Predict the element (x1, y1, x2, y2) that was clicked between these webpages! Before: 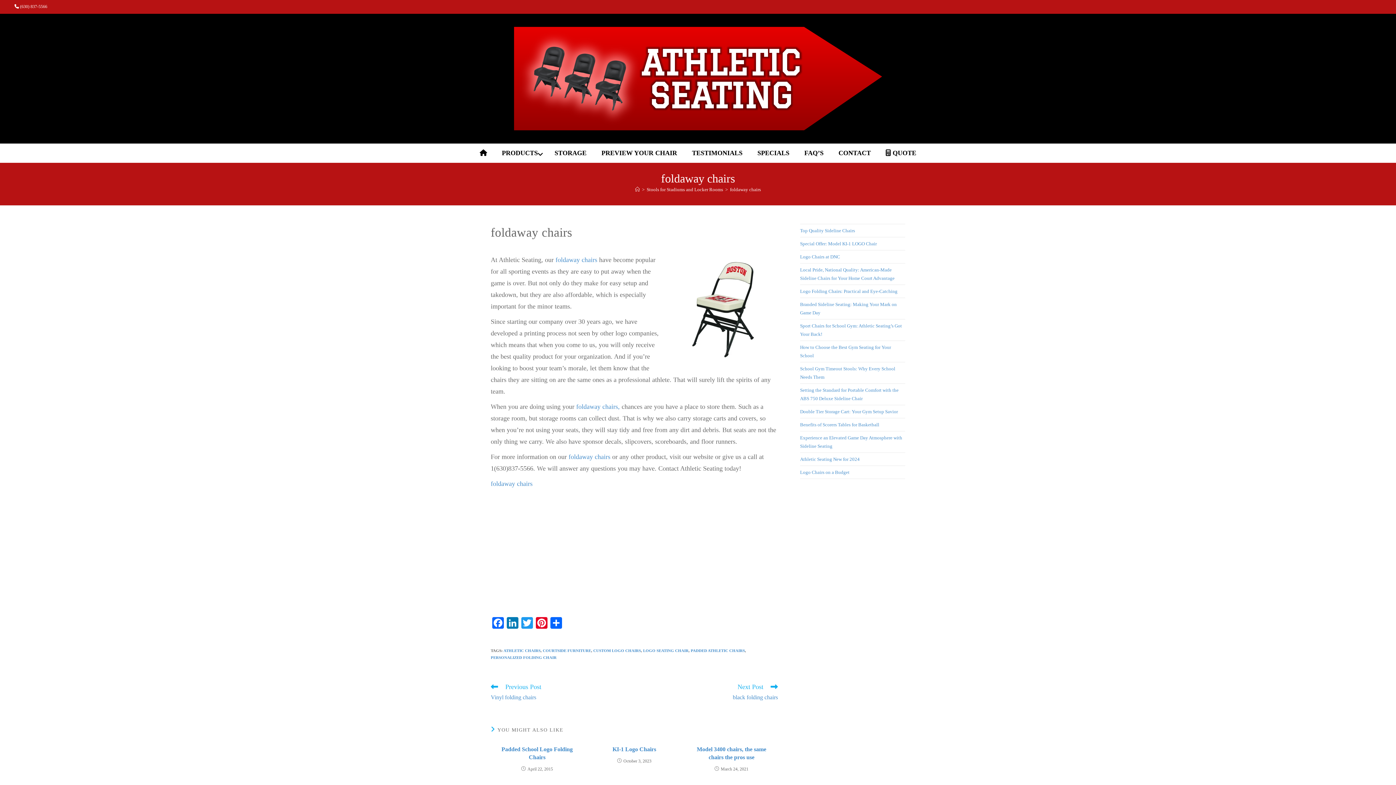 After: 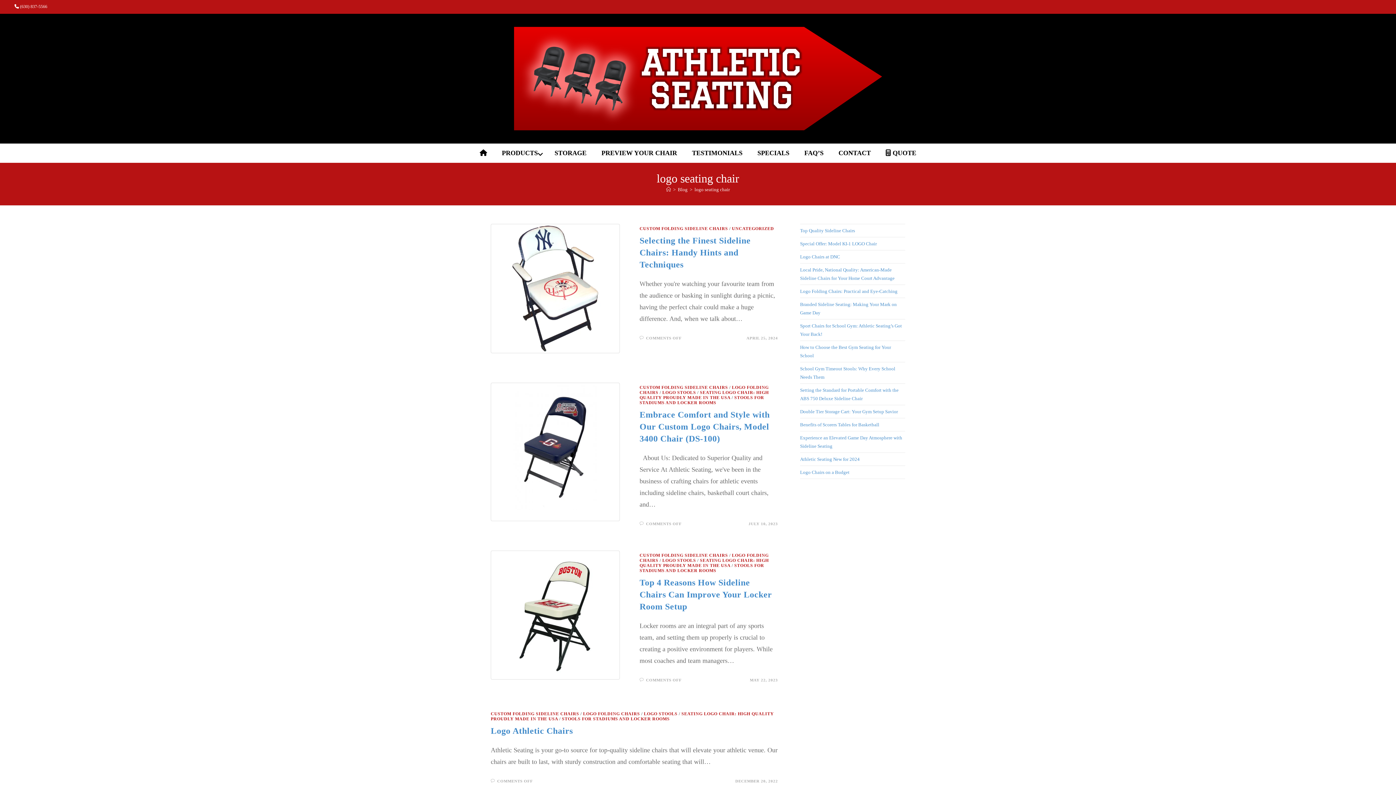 Action: bbox: (643, 648, 688, 653) label: LOGO SEATING CHAIR